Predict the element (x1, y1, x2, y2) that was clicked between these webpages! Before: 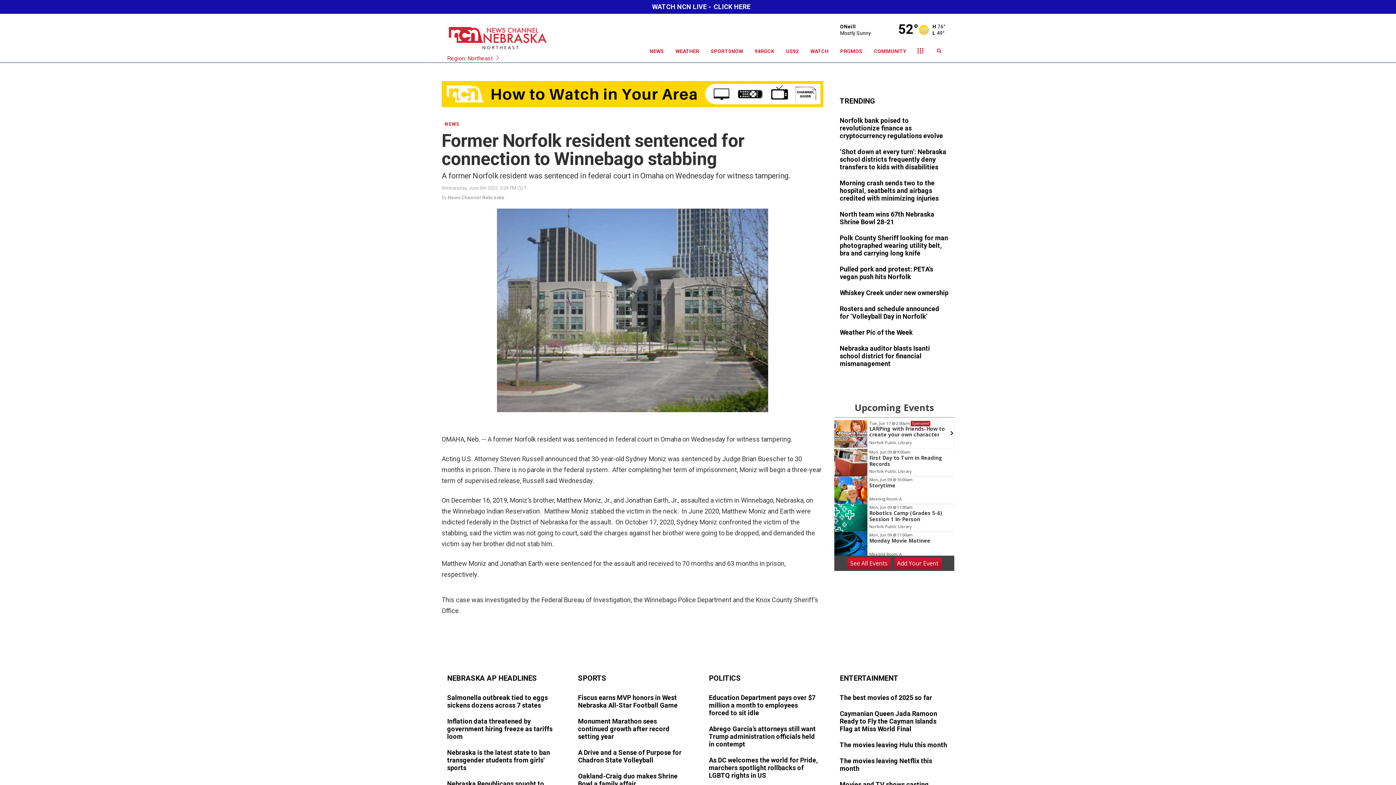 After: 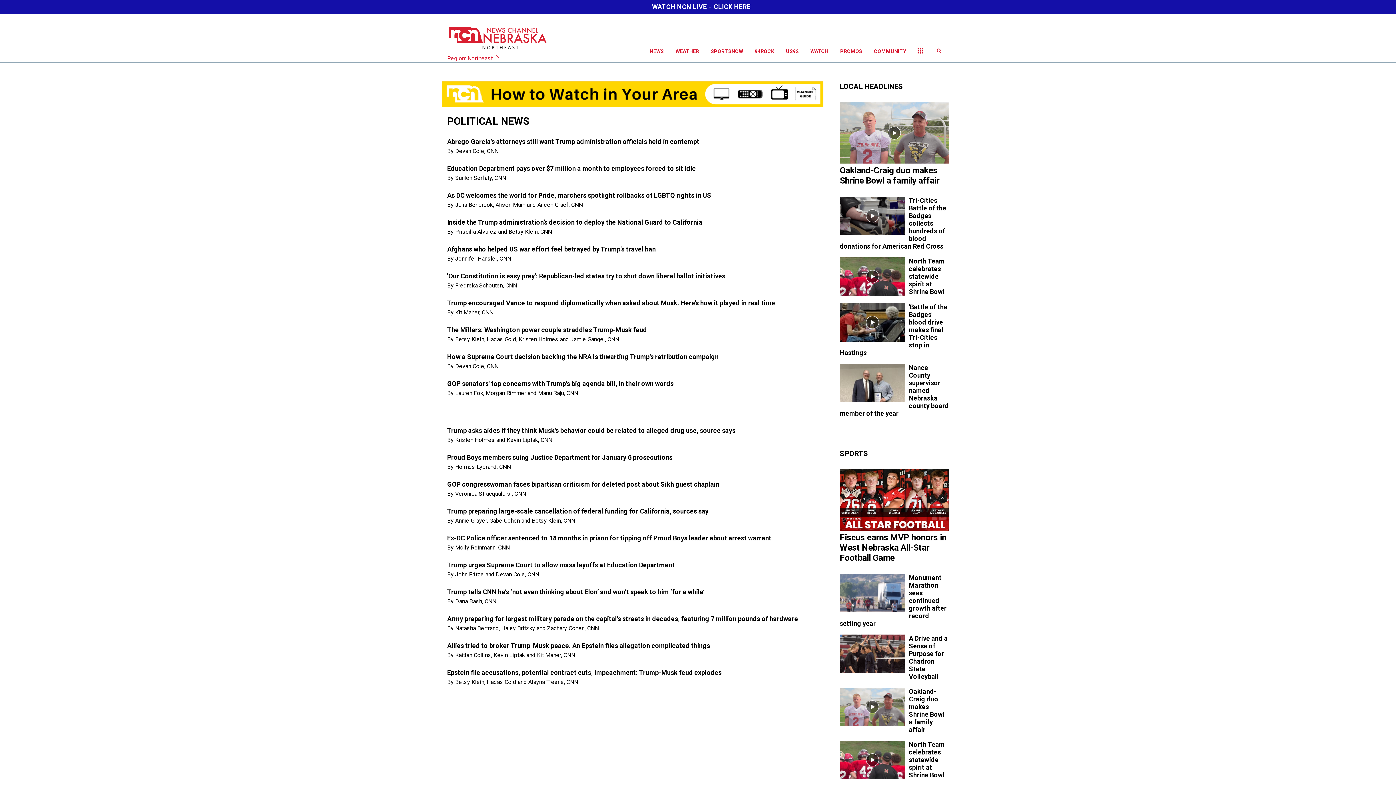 Action: label: POLITICS bbox: (709, 676, 741, 682)